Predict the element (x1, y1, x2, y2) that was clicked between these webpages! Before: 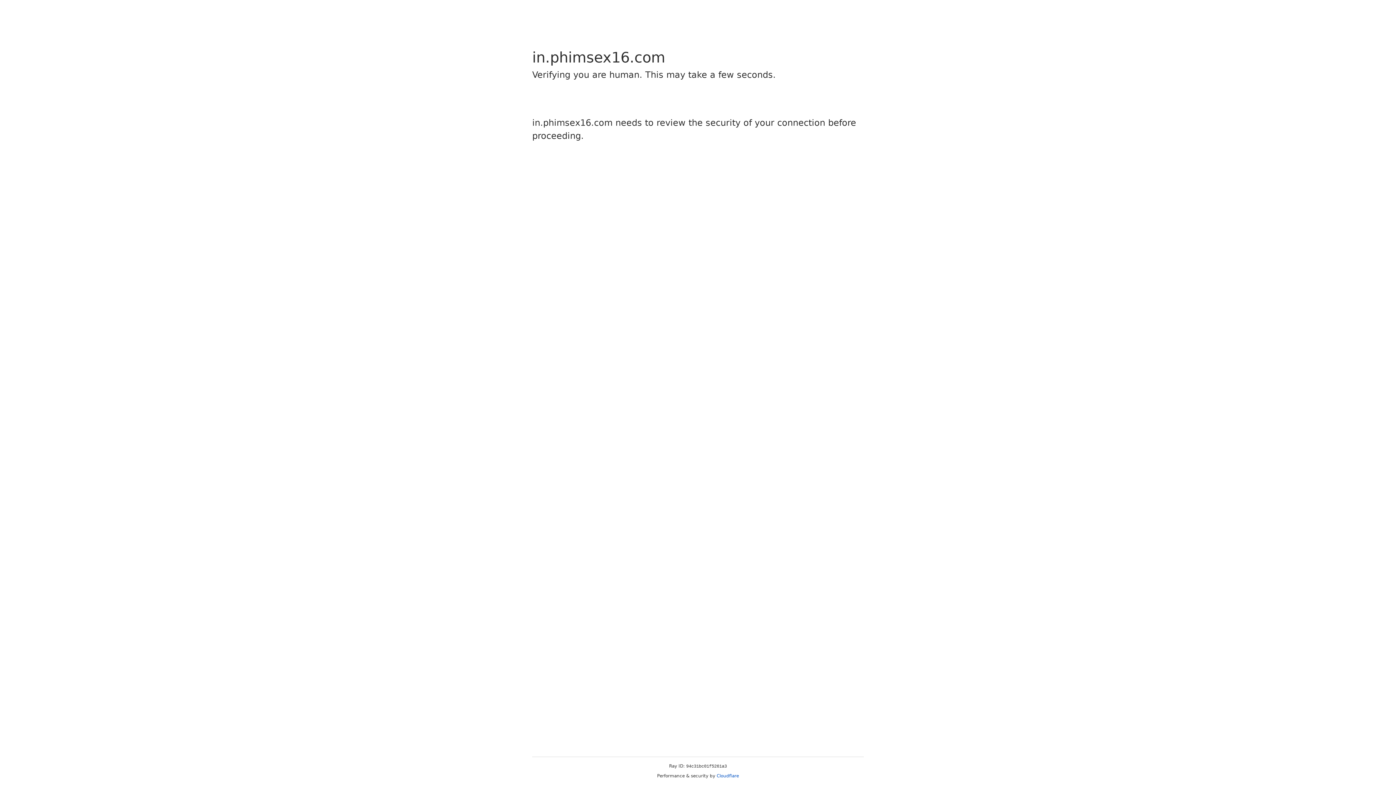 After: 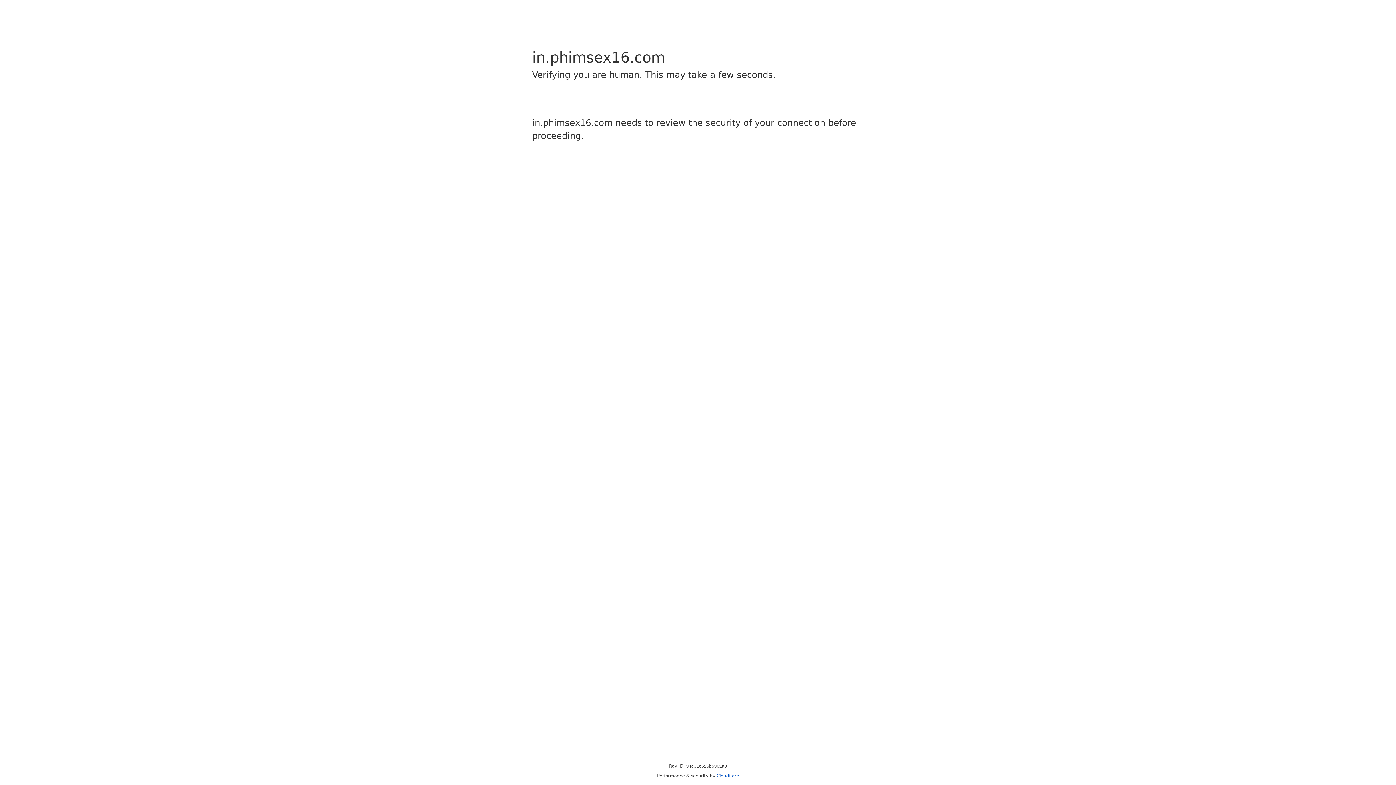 Action: label: Cloudflare bbox: (716, 773, 739, 778)